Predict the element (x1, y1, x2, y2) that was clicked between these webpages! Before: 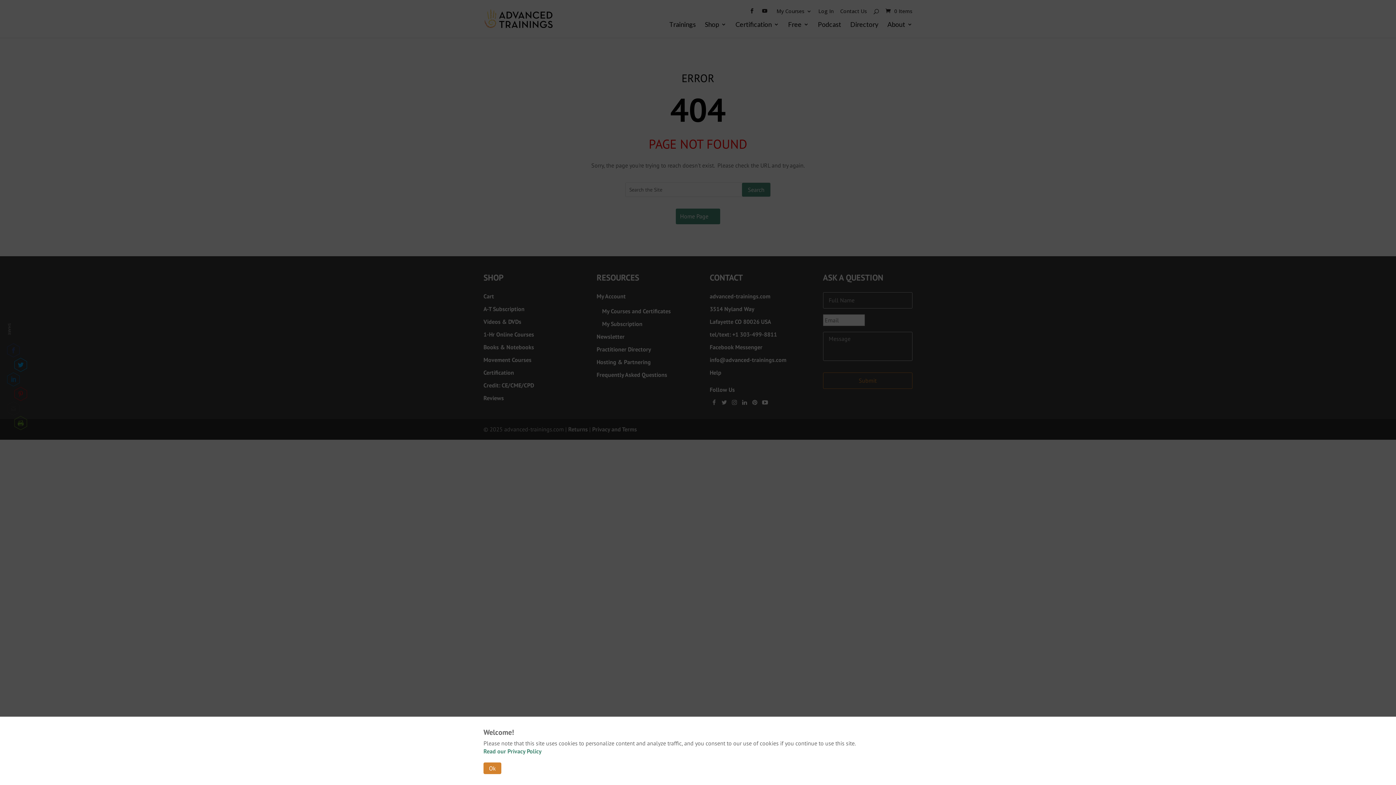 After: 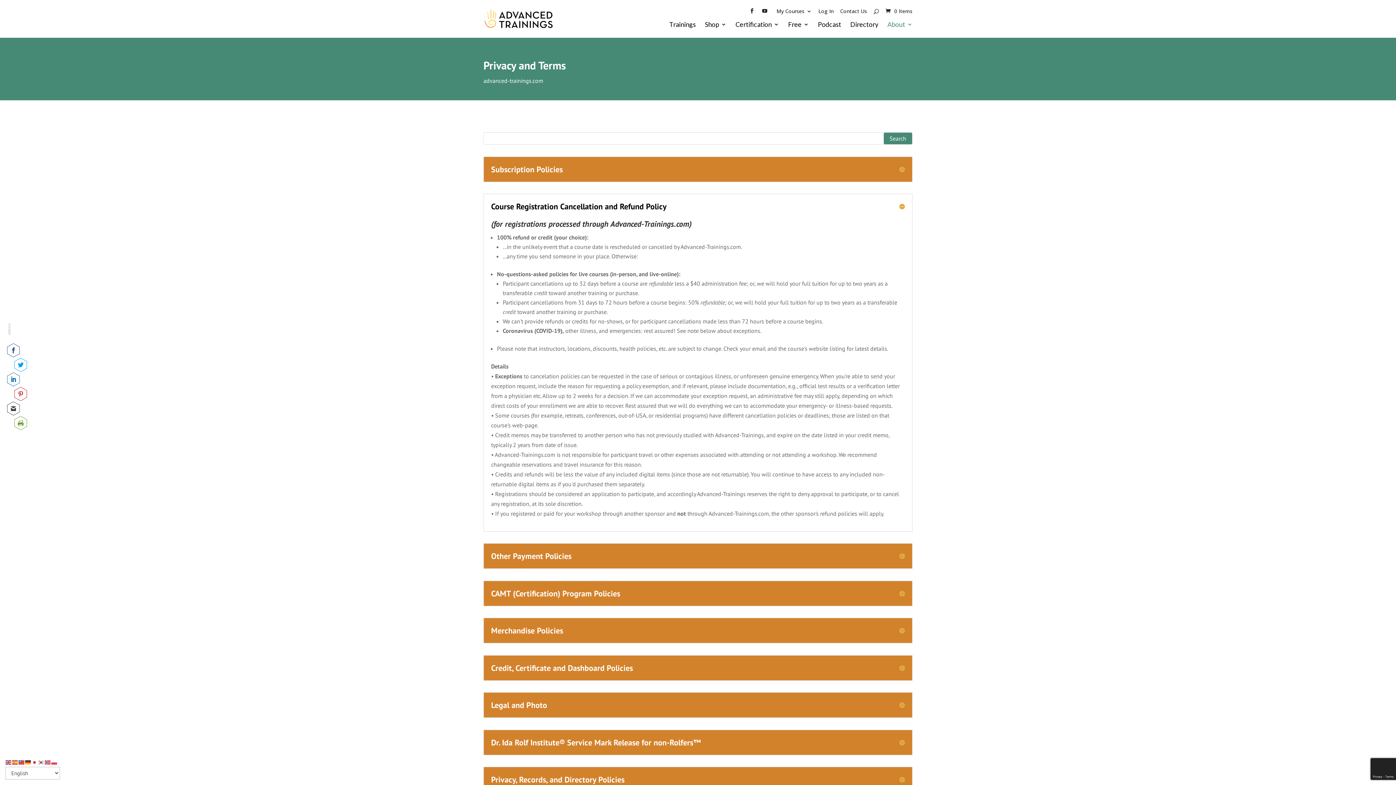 Action: bbox: (483, 748, 541, 755) label: Read our Privacy Policy